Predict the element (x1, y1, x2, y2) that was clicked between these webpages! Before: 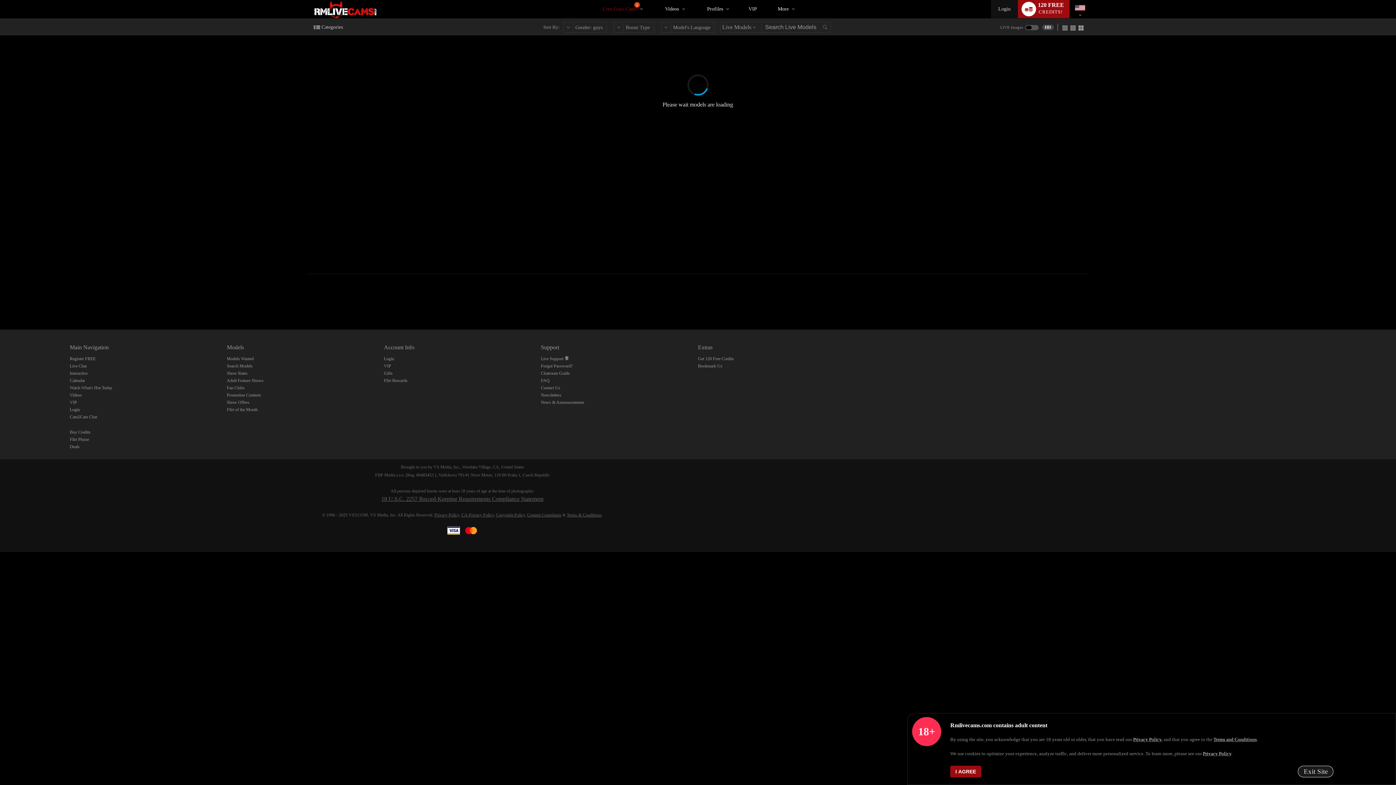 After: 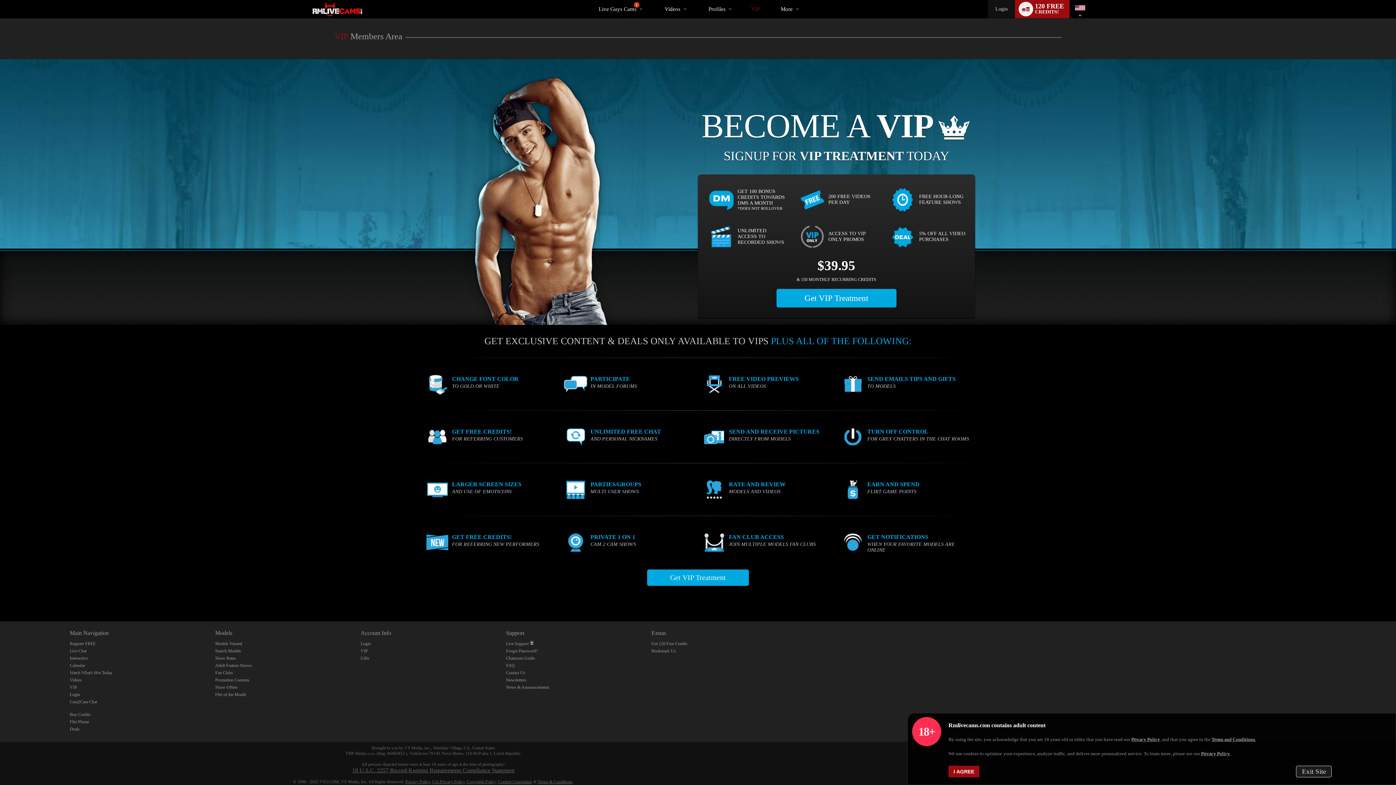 Action: bbox: (383, 363, 391, 368) label: VIP